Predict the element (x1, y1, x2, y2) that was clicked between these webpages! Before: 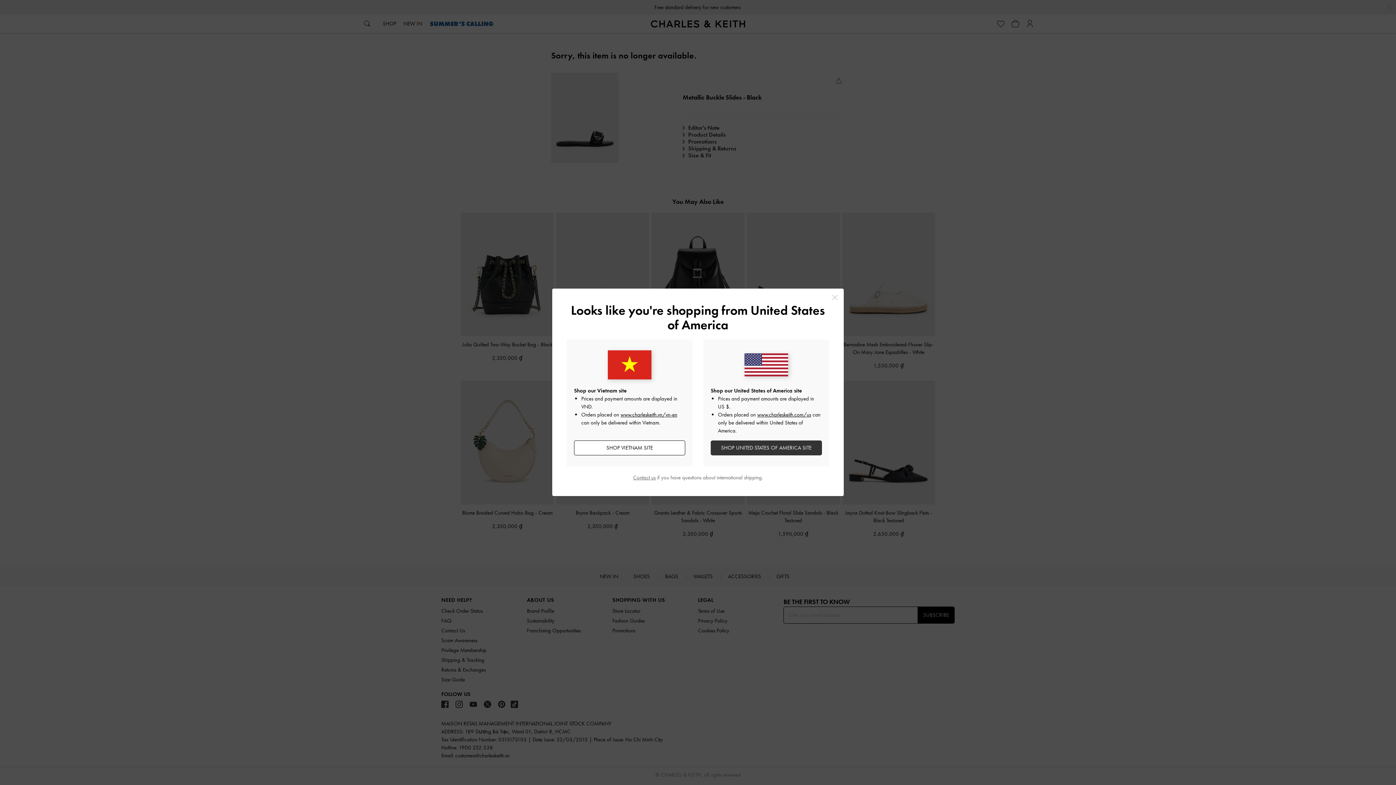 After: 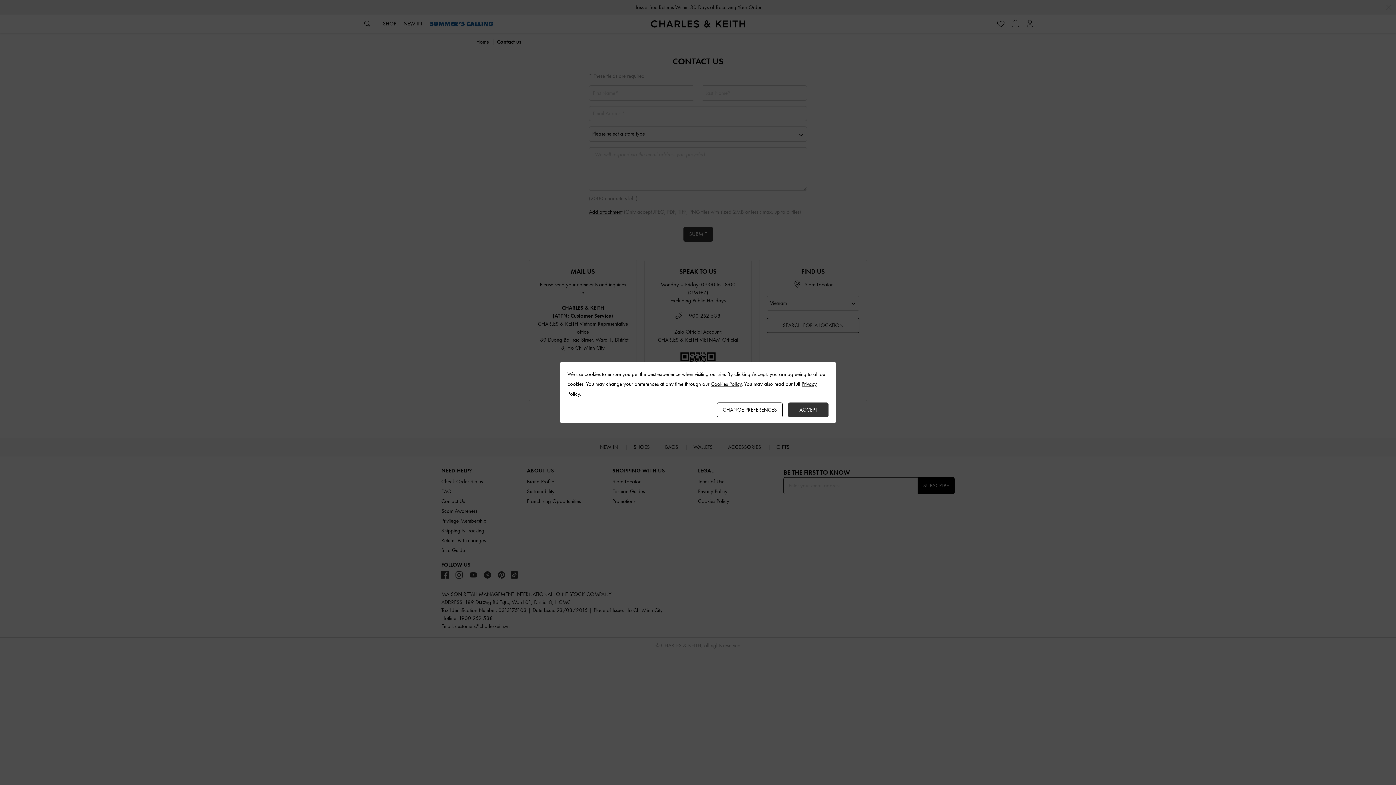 Action: label: Contact us bbox: (633, 474, 655, 481)